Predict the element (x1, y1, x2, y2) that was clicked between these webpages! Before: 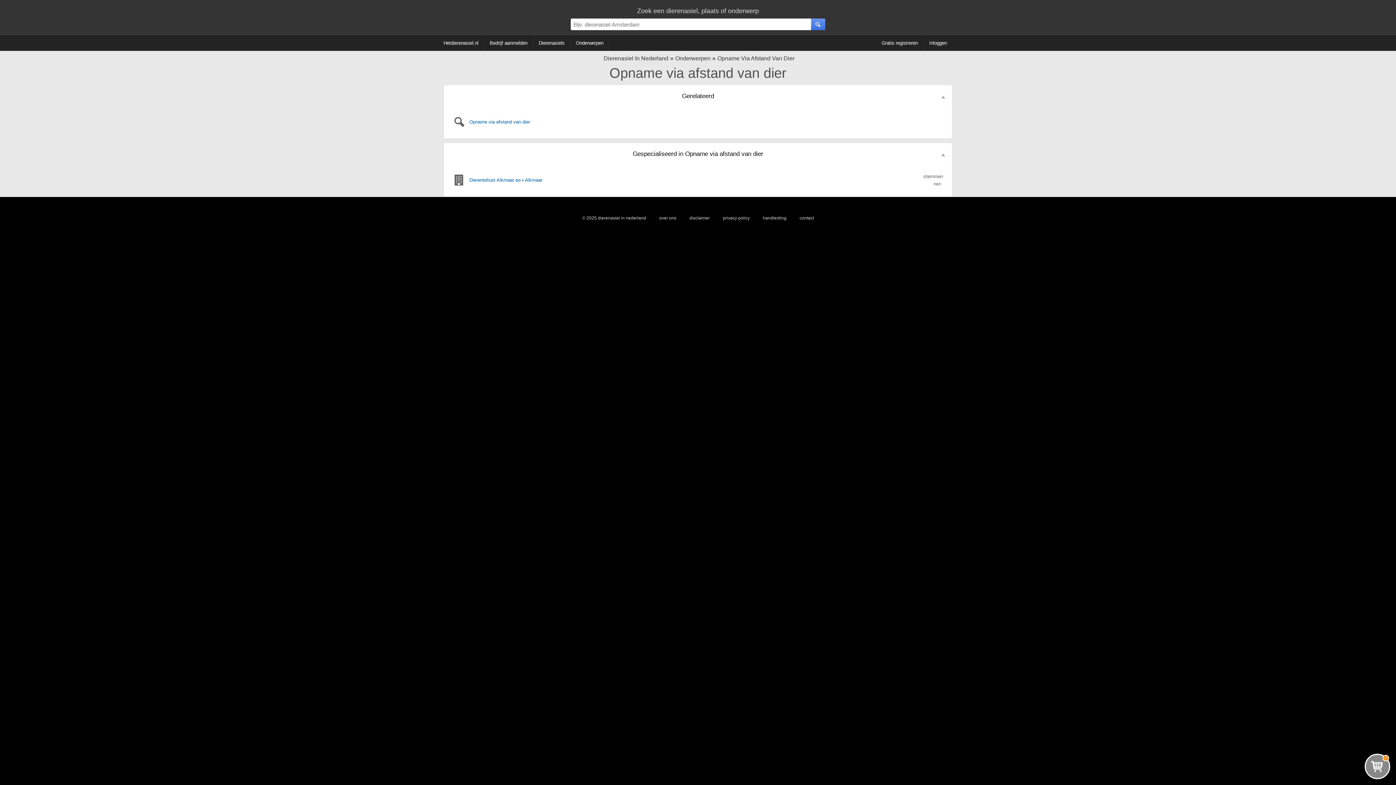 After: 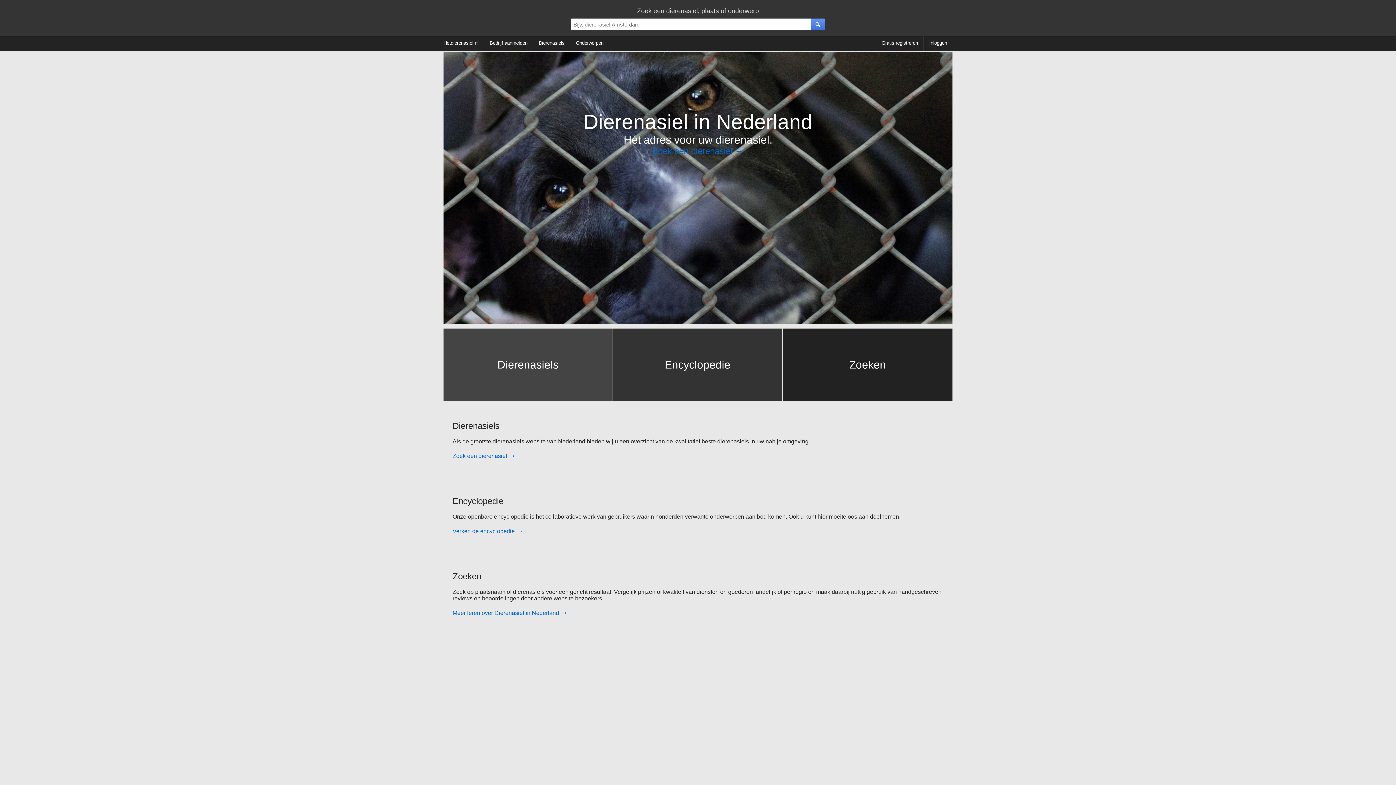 Action: label: Hetdierenasiel.nl bbox: (443, 35, 484, 50)